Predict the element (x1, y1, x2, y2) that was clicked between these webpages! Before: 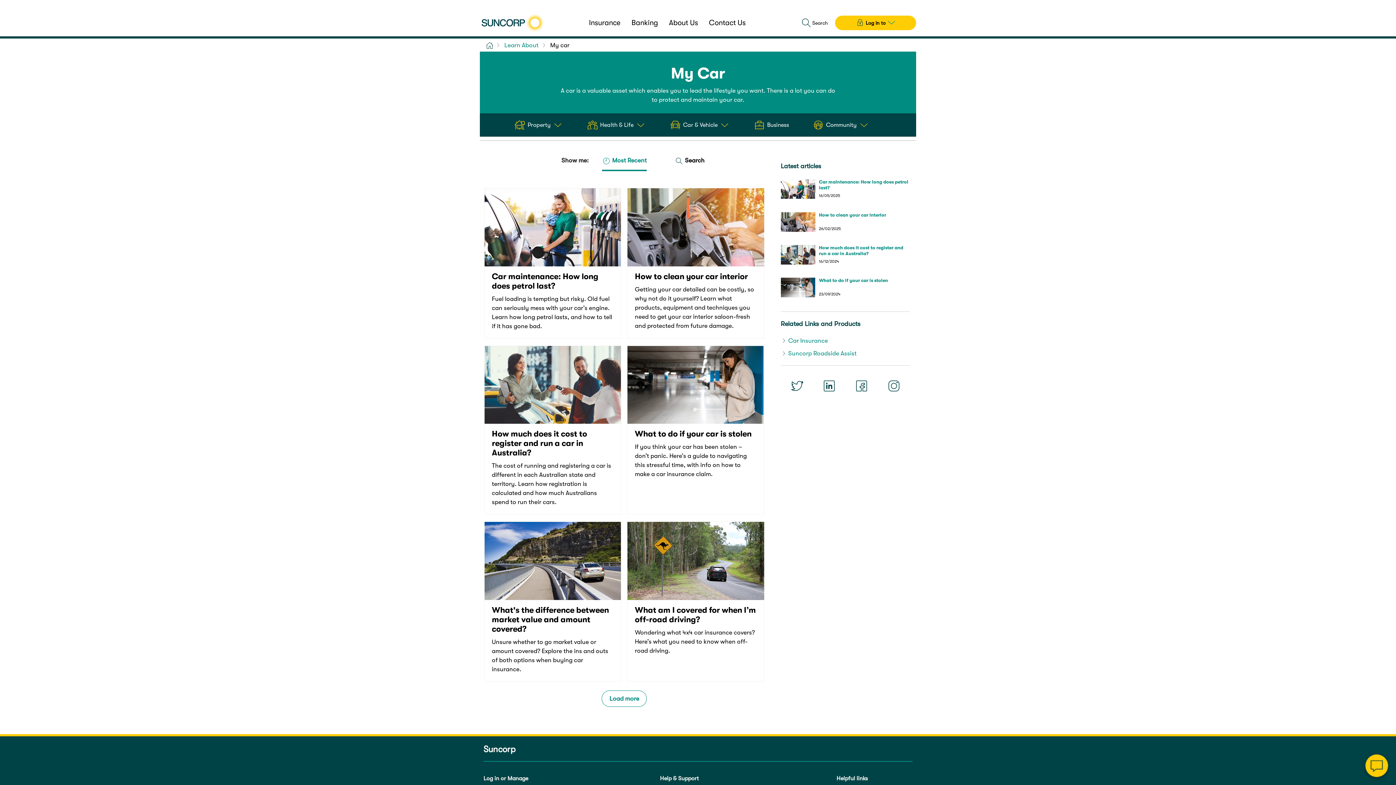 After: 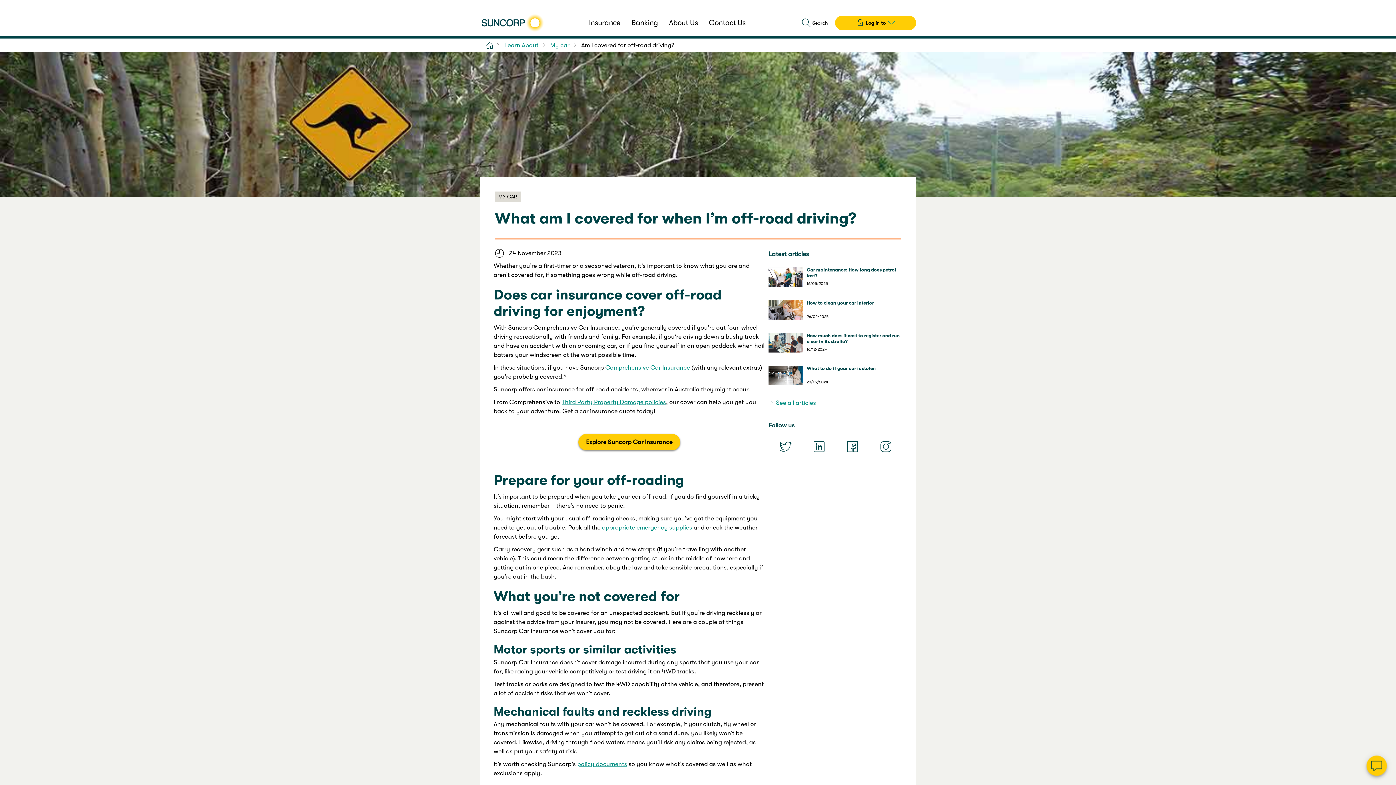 Action: bbox: (627, 522, 764, 681)